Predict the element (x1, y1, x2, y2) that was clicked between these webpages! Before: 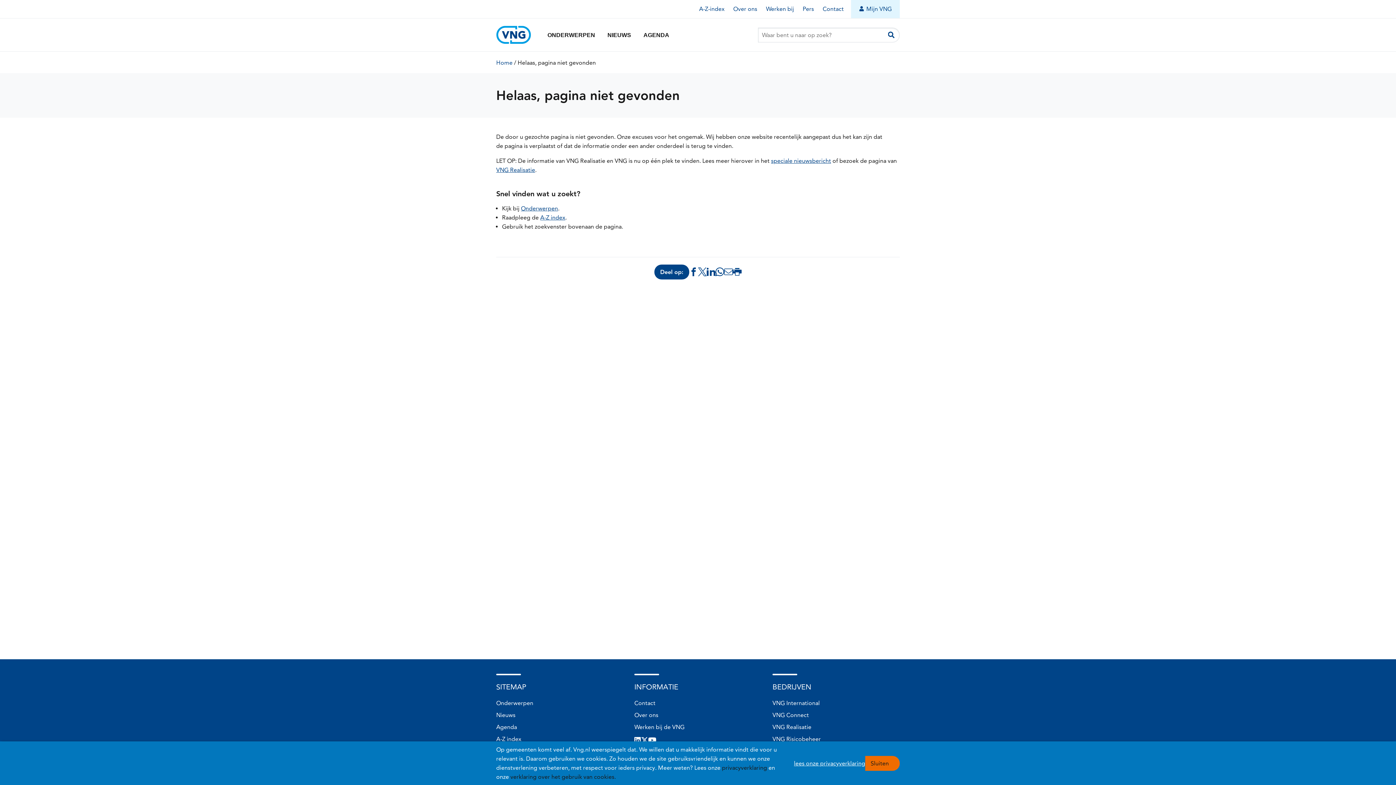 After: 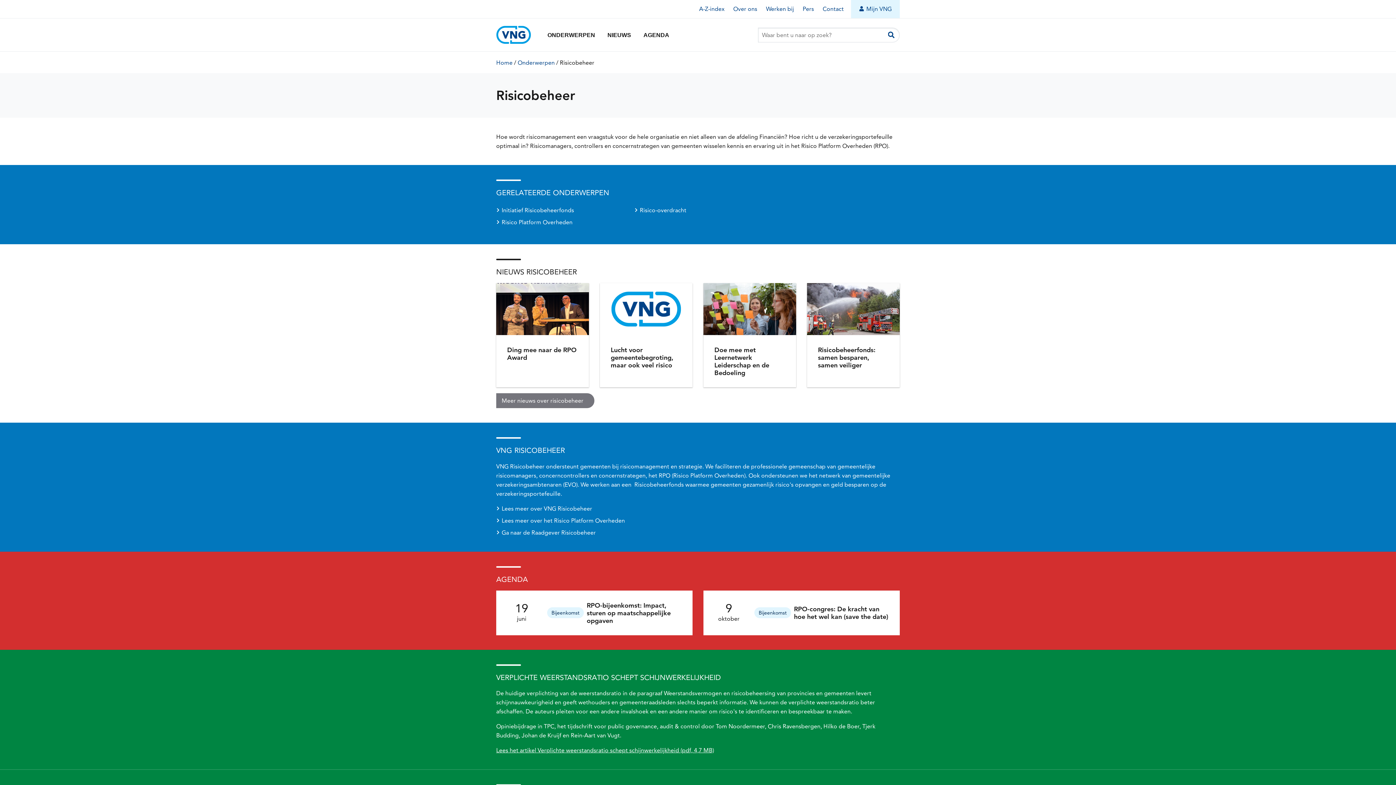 Action: bbox: (772, 736, 821, 742) label: VNG Risicobeheer